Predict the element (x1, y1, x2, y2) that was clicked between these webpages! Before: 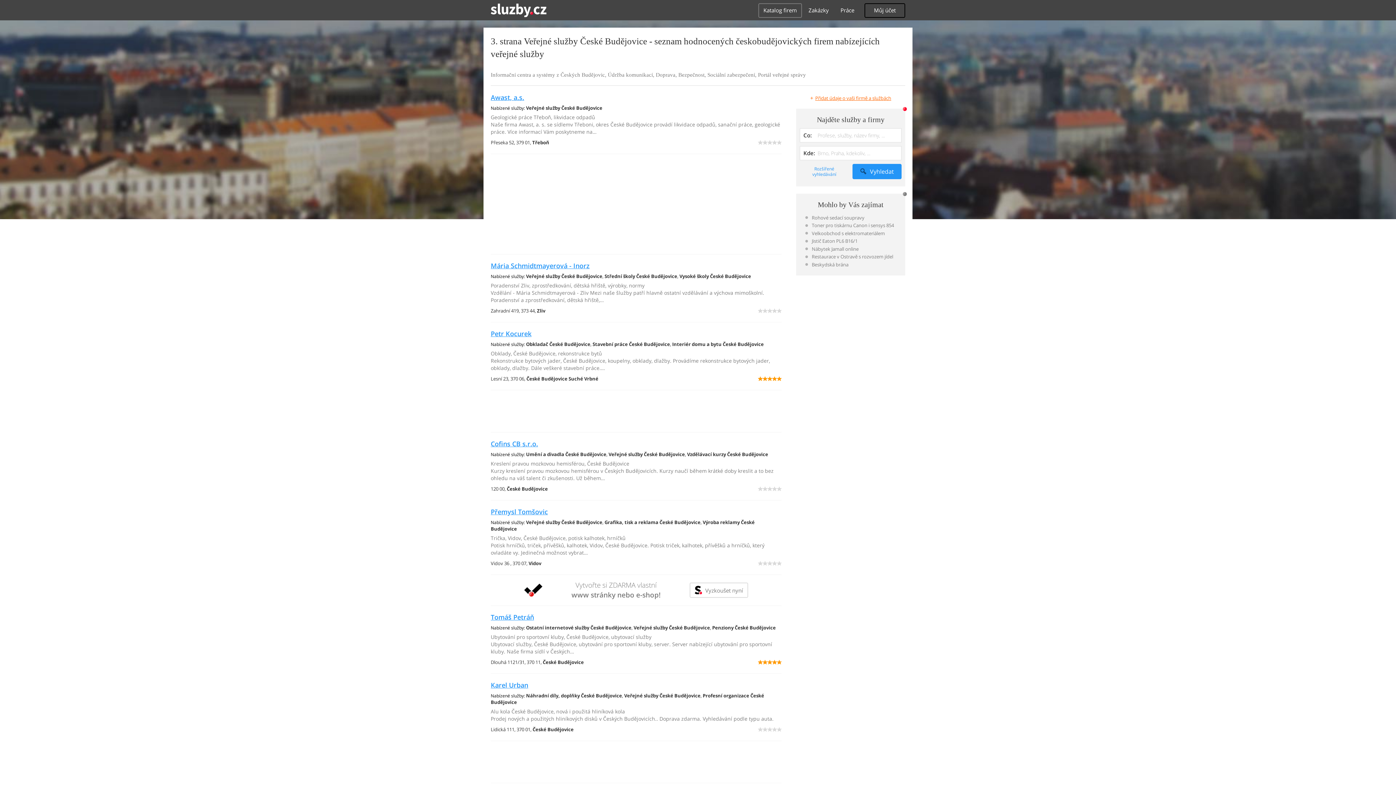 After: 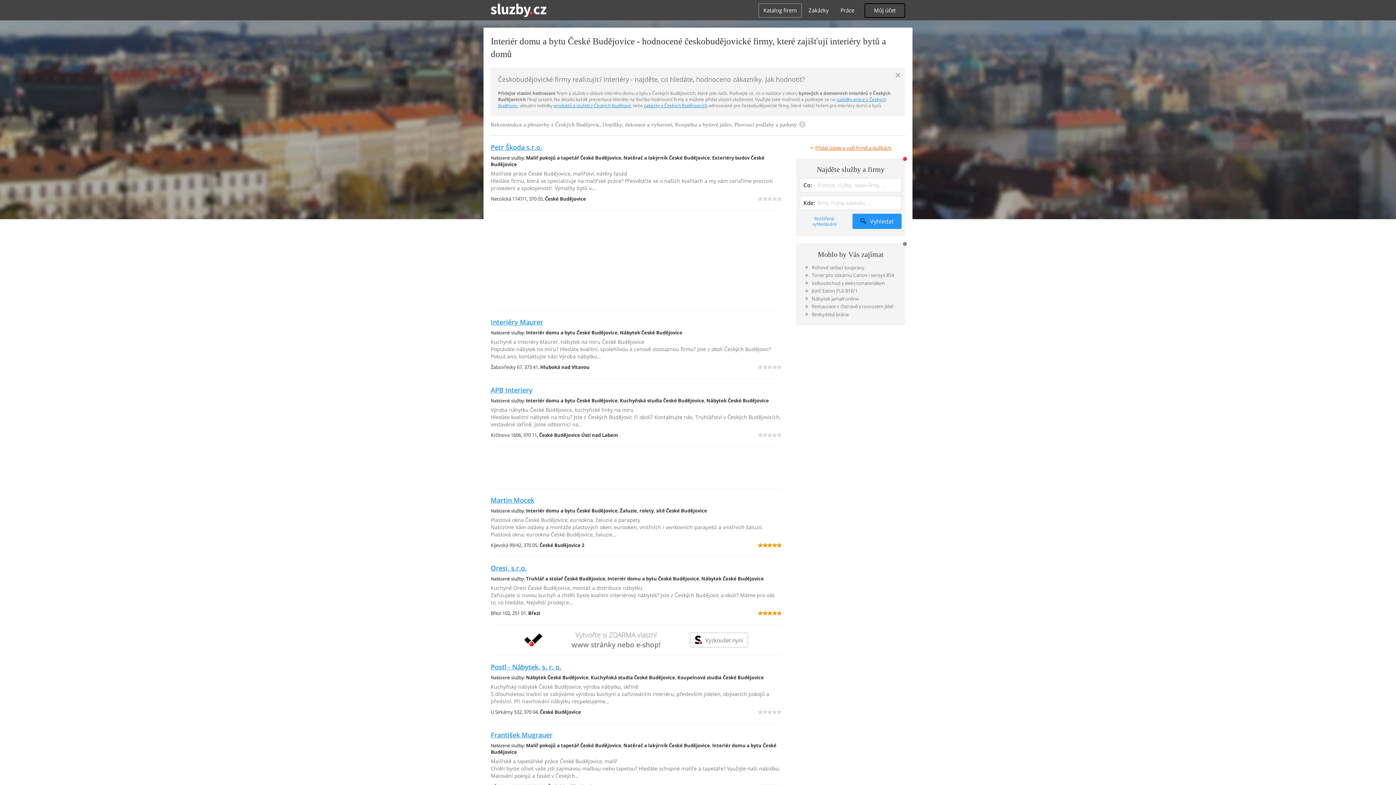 Action: label: Interiér domu a bytu České Budějovice bbox: (672, 341, 764, 347)